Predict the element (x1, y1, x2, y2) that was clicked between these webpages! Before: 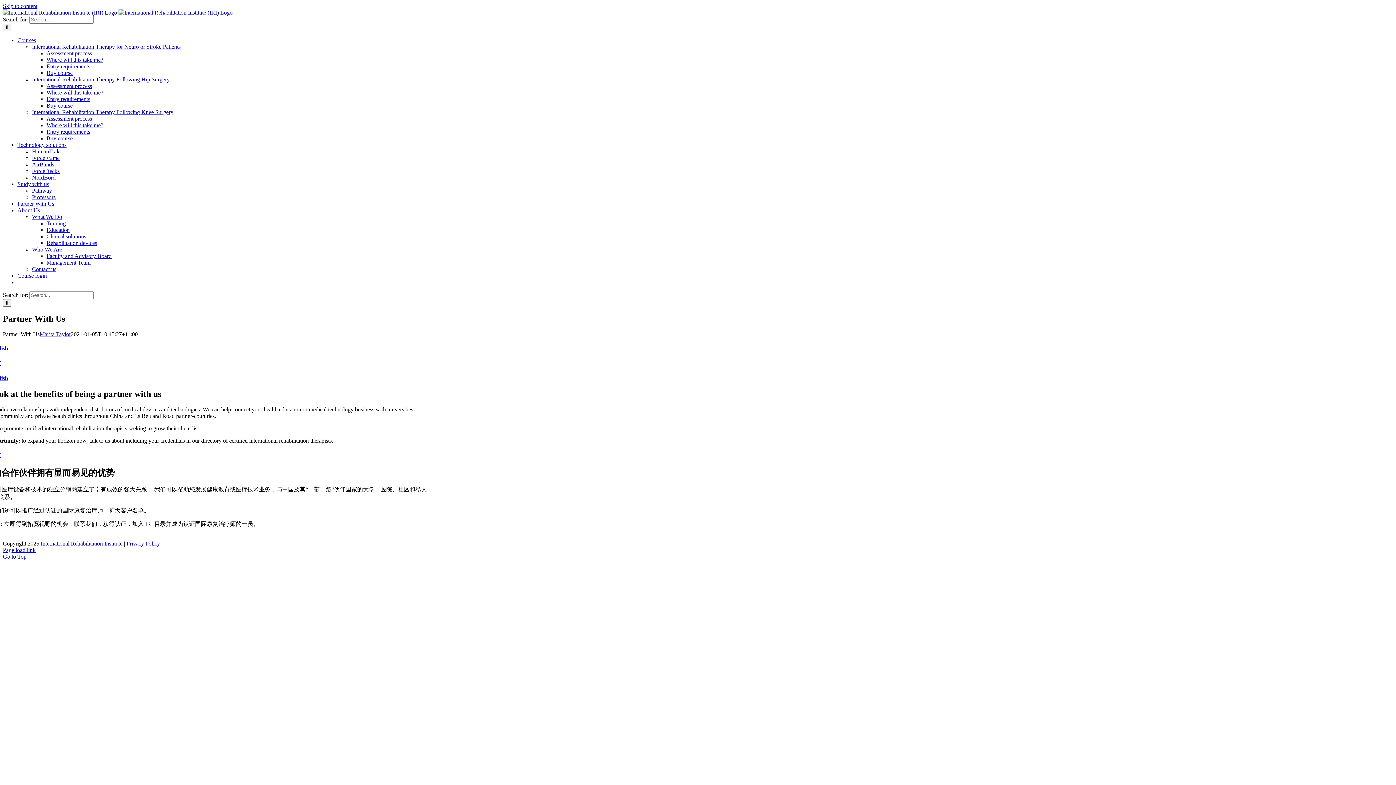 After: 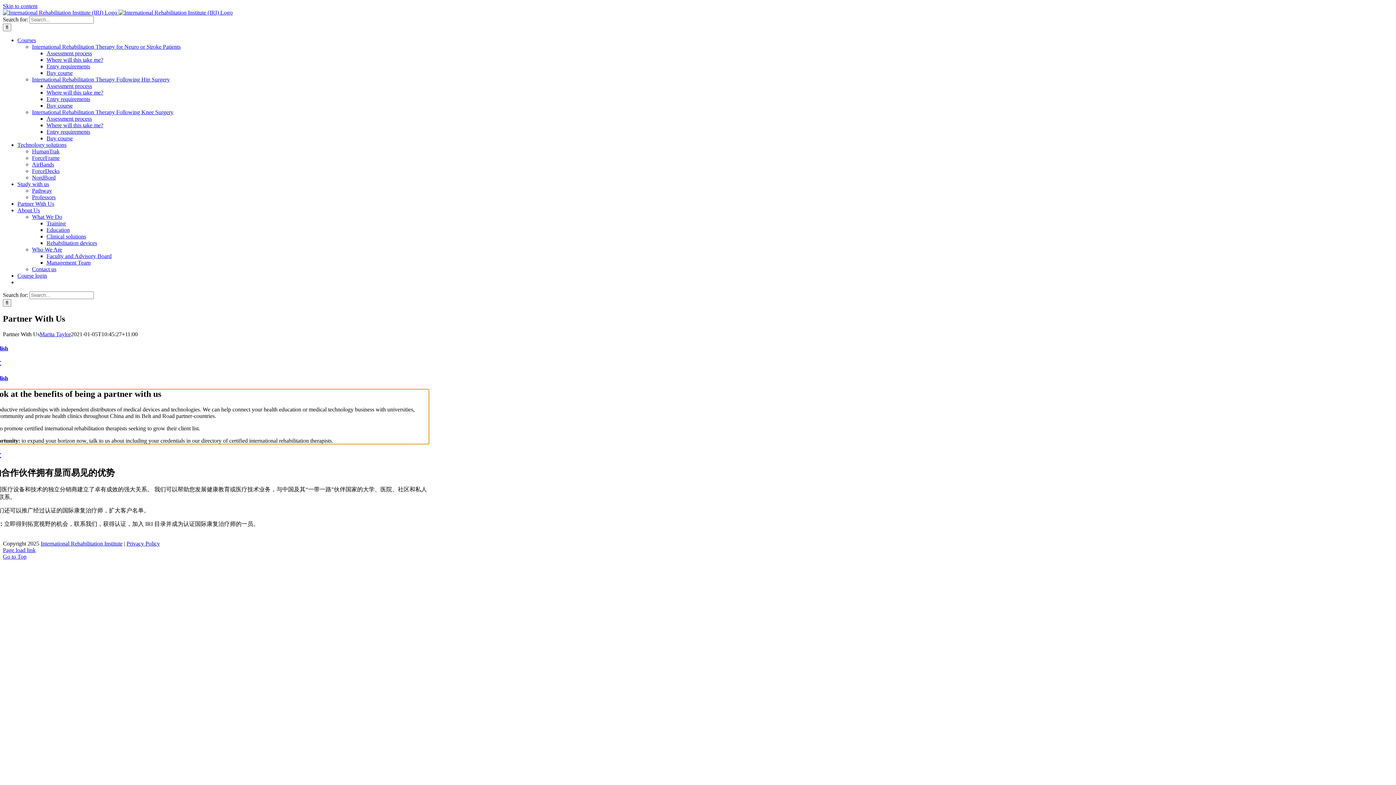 Action: bbox: (-10, 375, 428, 381) label: English